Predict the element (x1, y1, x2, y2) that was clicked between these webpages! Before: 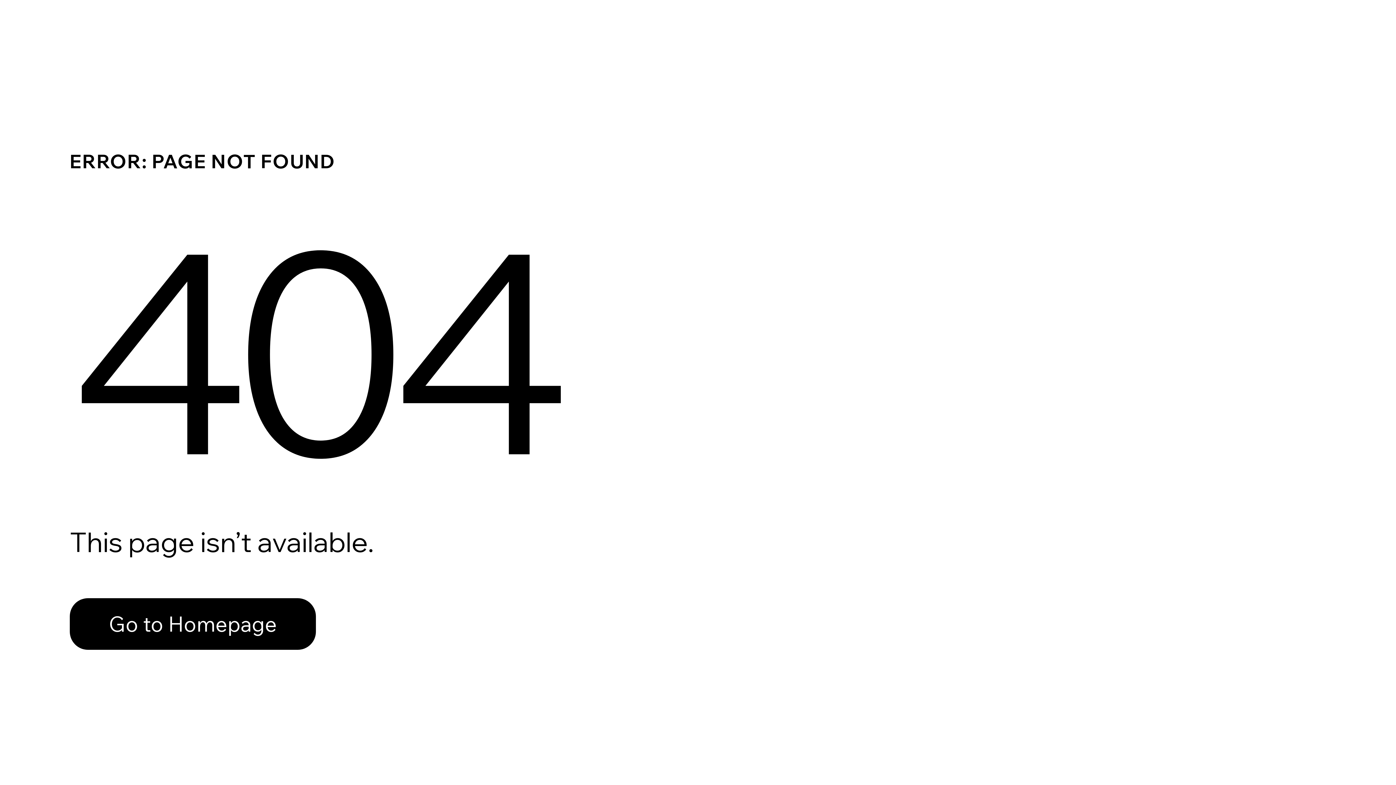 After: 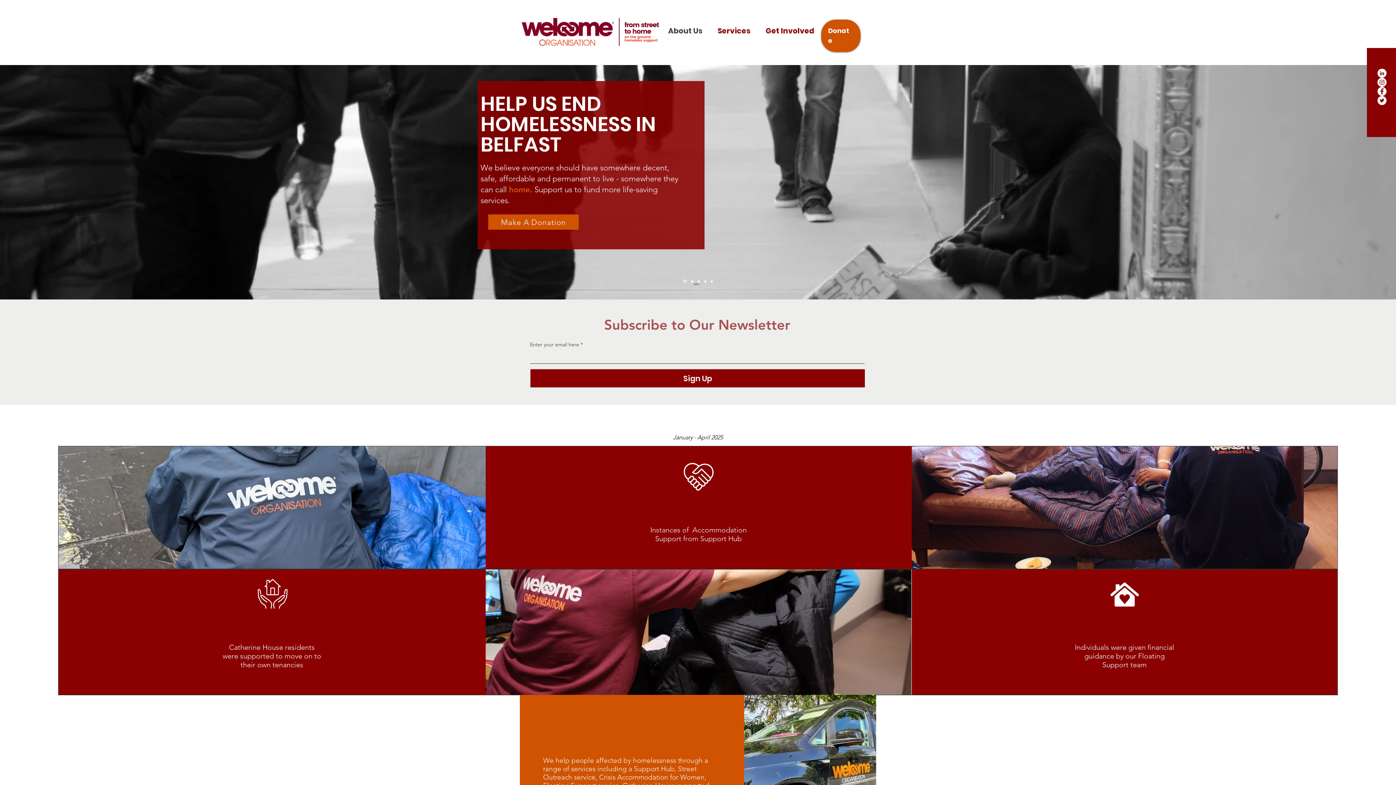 Action: bbox: (69, 582, 768, 659) label: Go to Homepage